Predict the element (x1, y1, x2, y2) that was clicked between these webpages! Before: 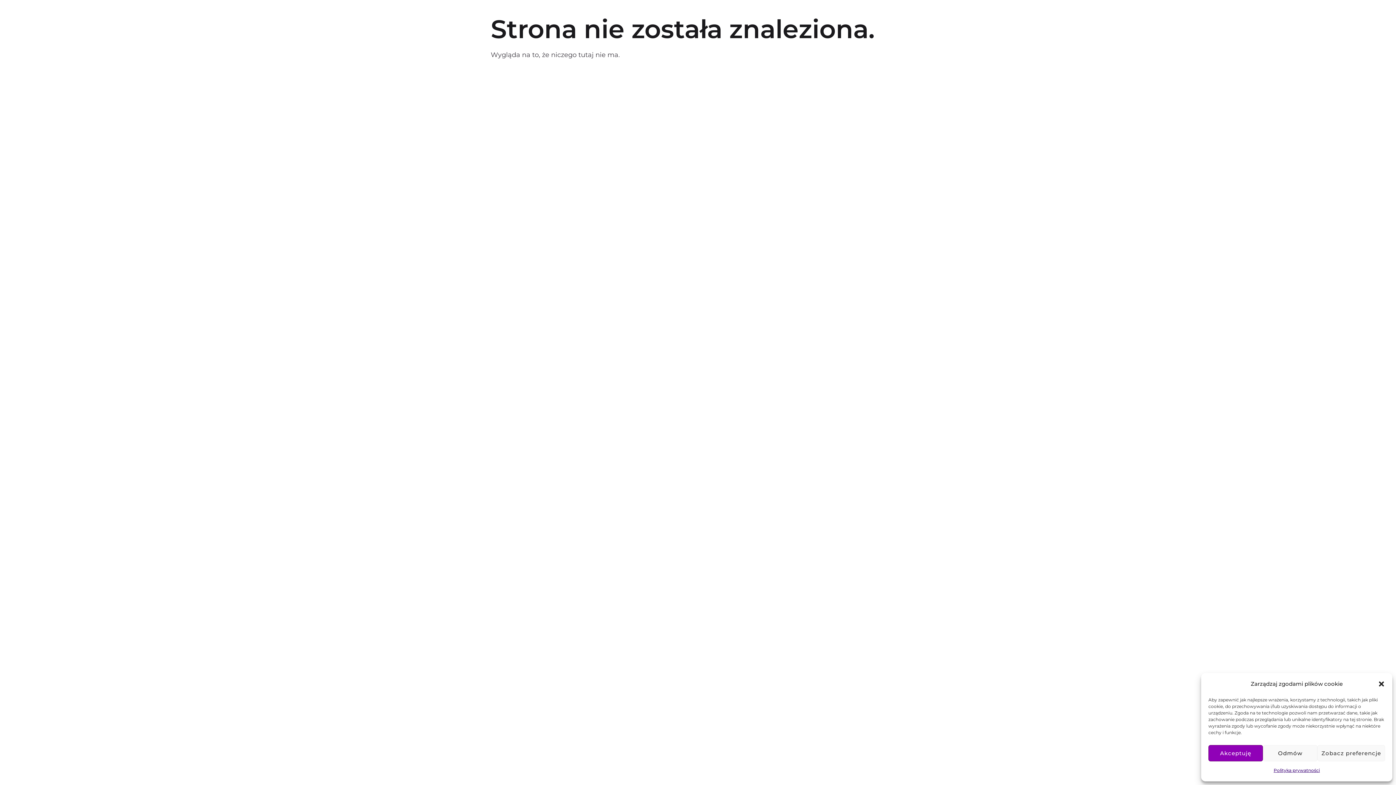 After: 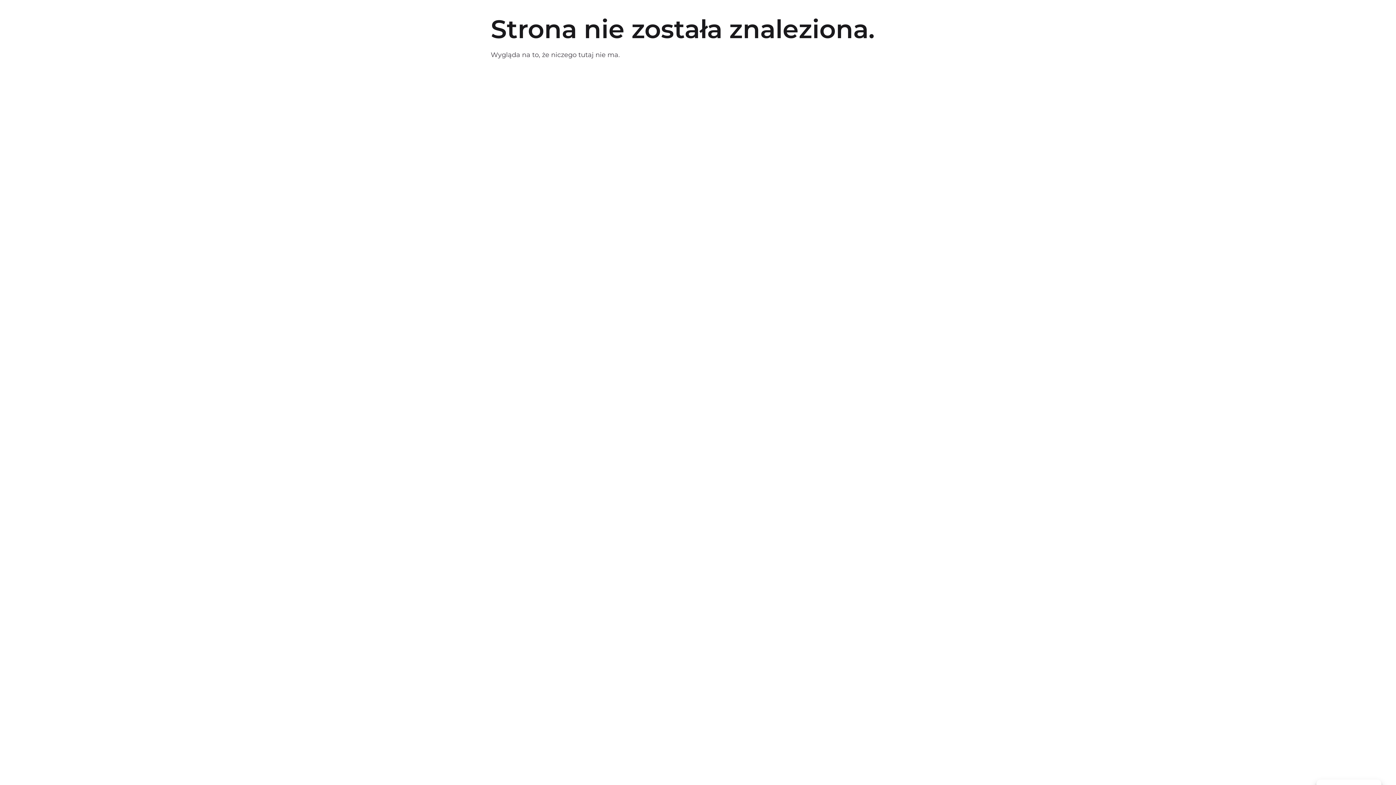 Action: bbox: (1378, 680, 1385, 688) label: Zamknij okienko